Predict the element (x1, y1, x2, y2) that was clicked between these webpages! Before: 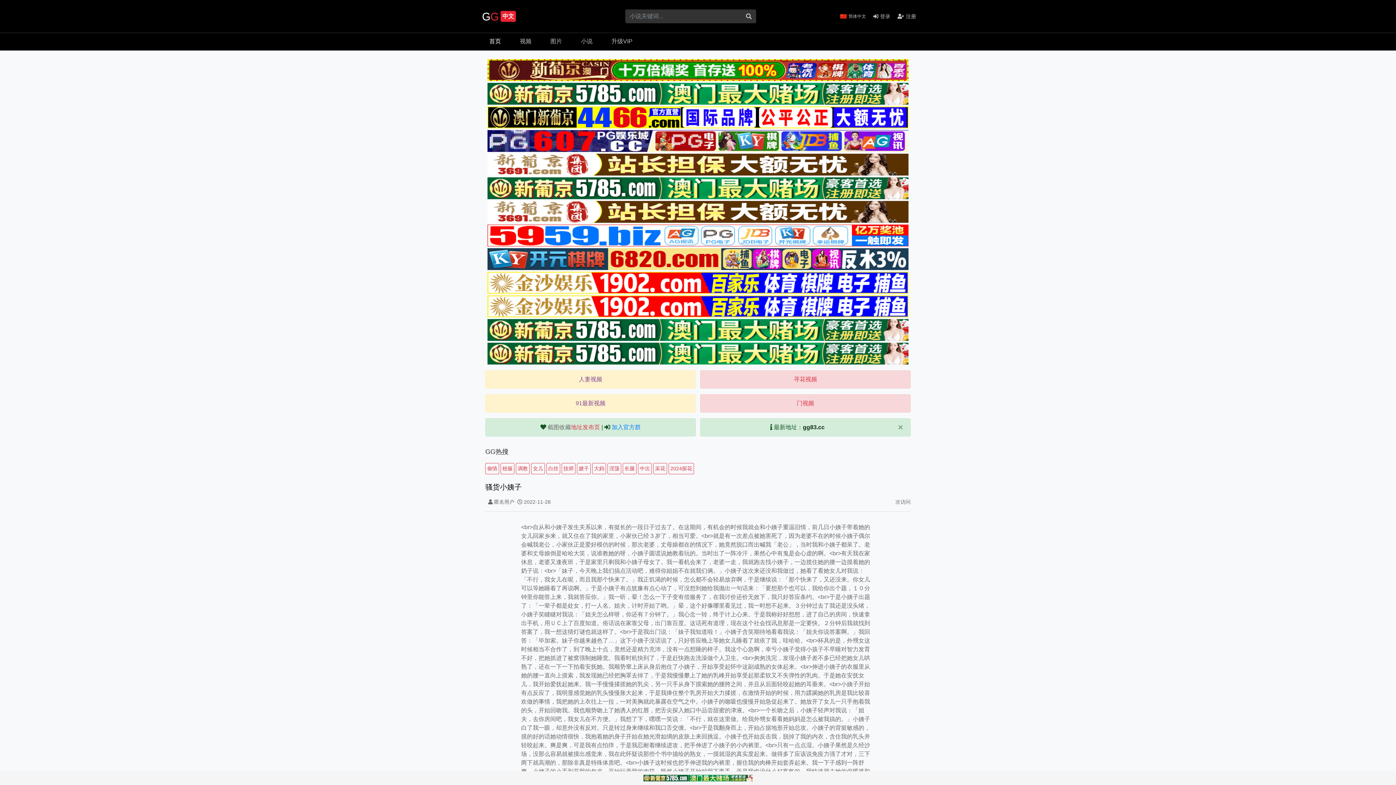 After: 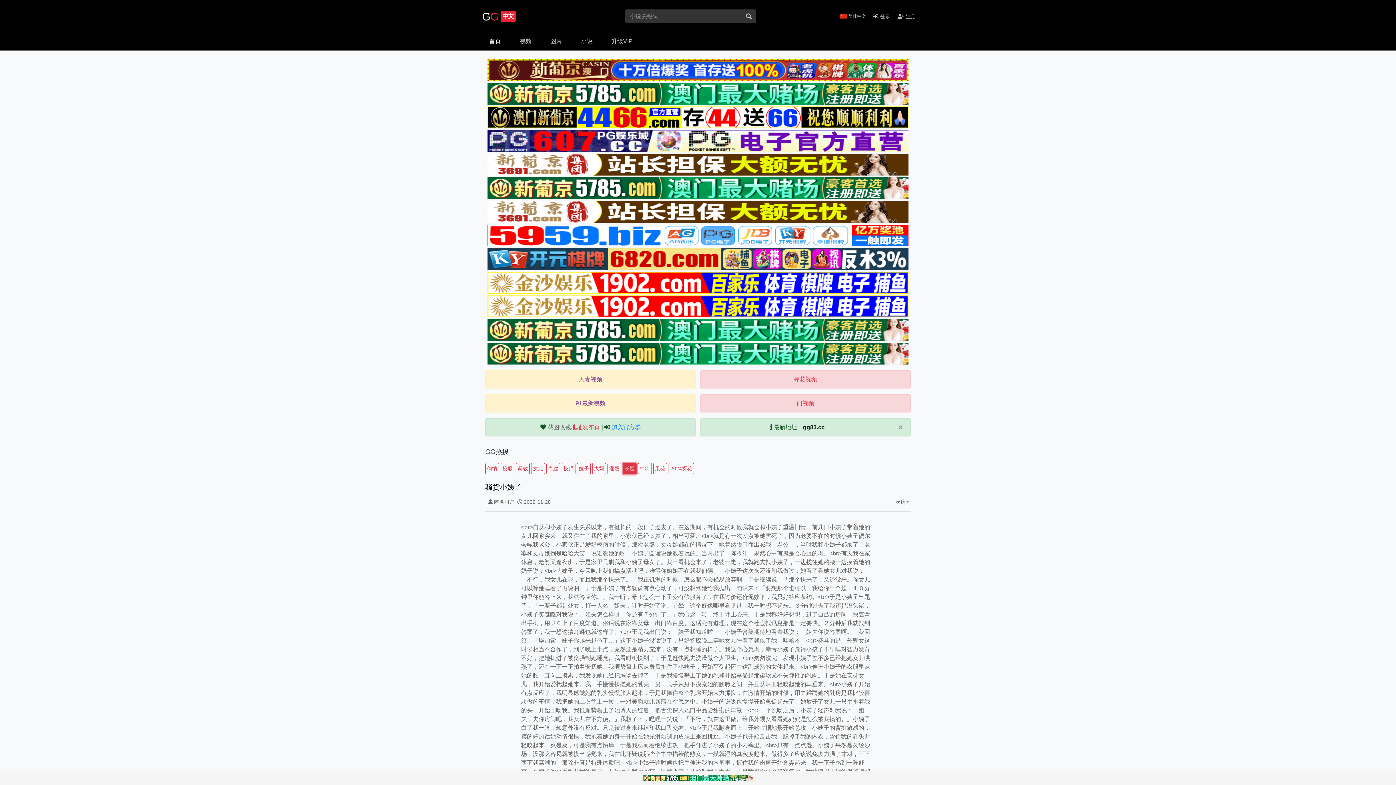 Action: label: 长腿 bbox: (622, 463, 636, 474)